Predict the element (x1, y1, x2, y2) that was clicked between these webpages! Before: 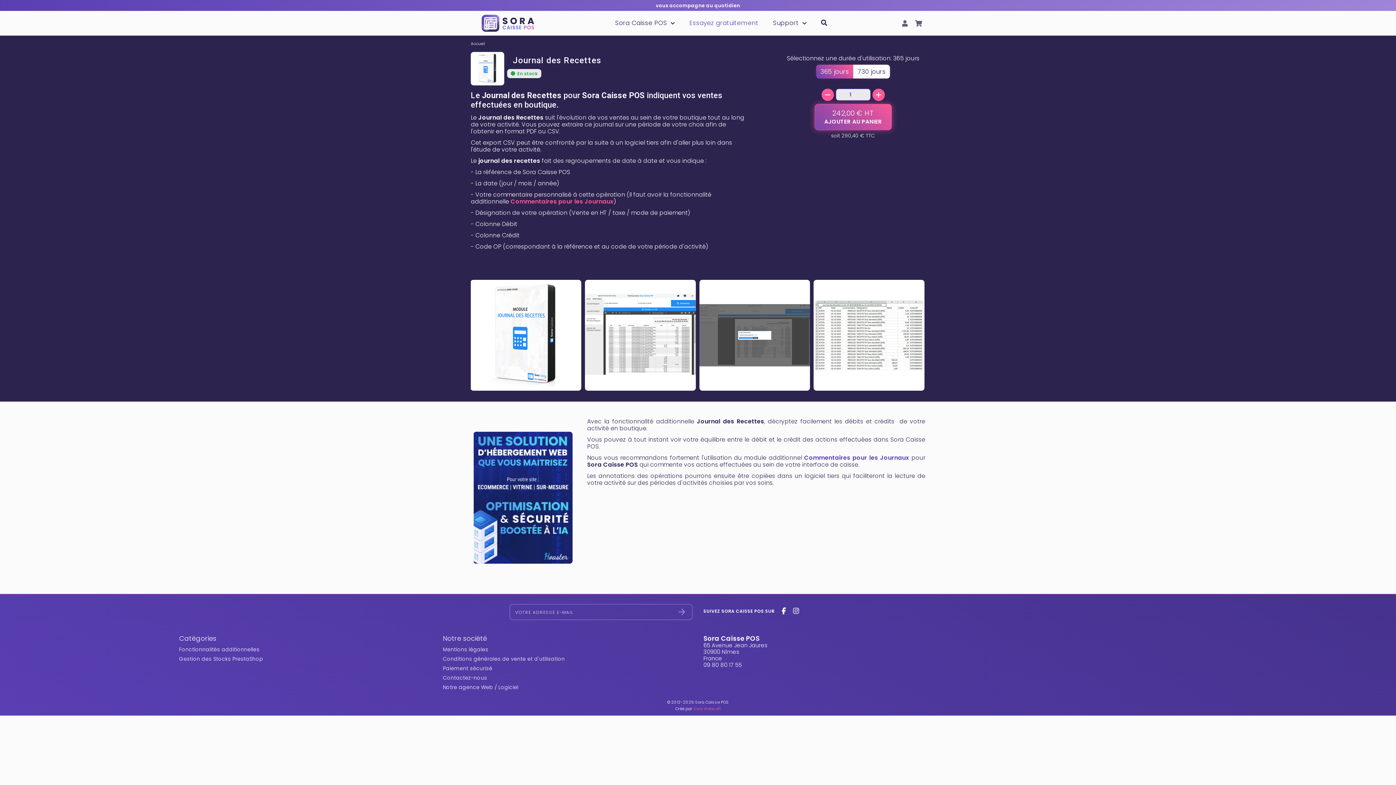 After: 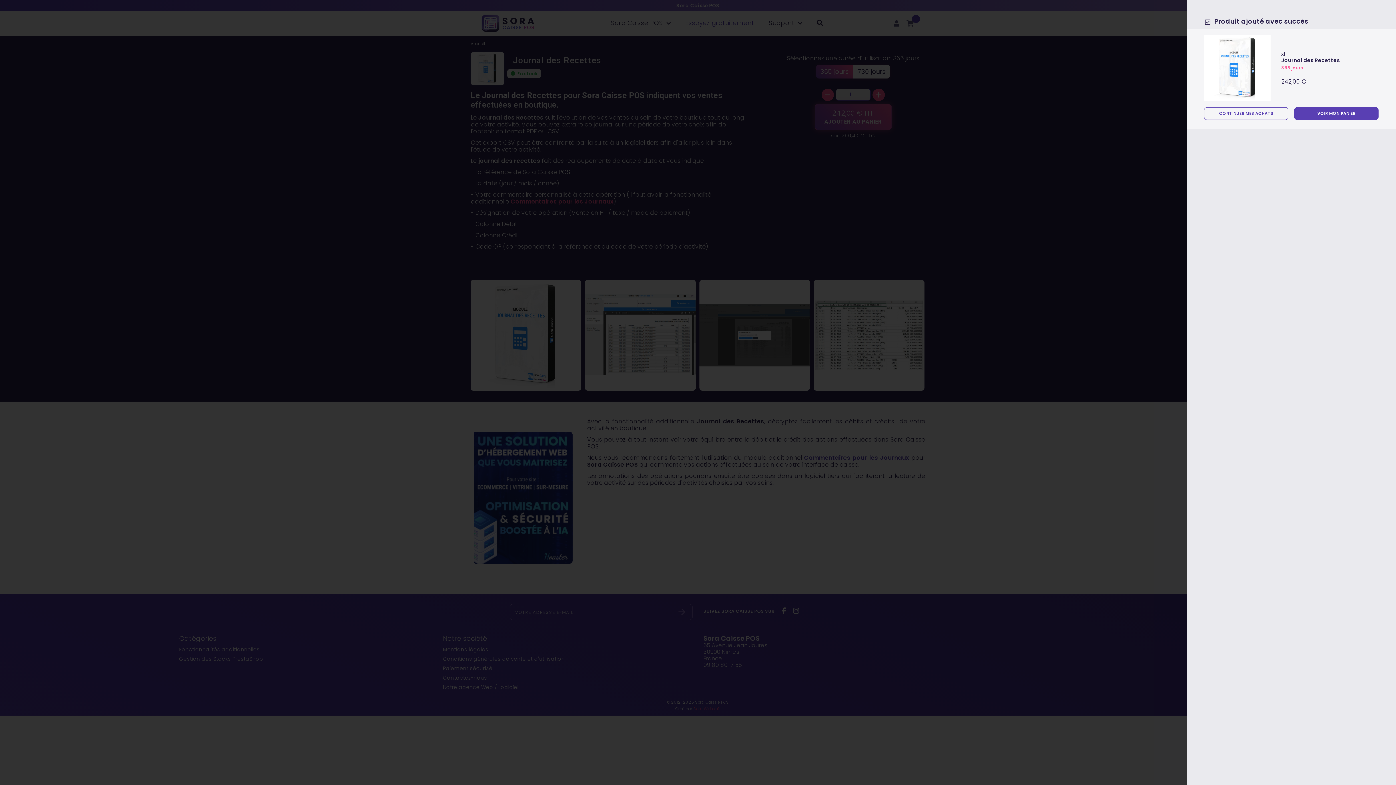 Action: bbox: (814, 104, 891, 130) label: Ajouter au panier